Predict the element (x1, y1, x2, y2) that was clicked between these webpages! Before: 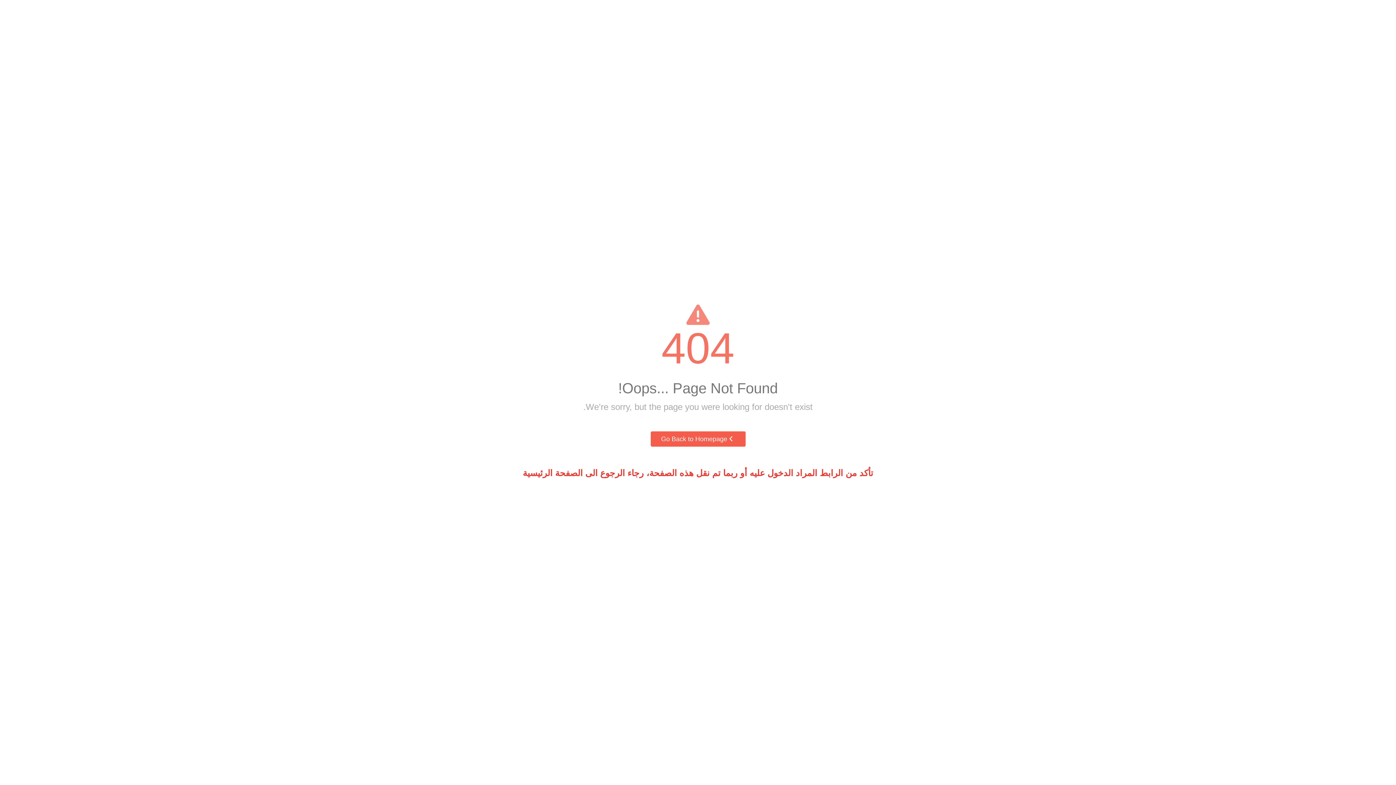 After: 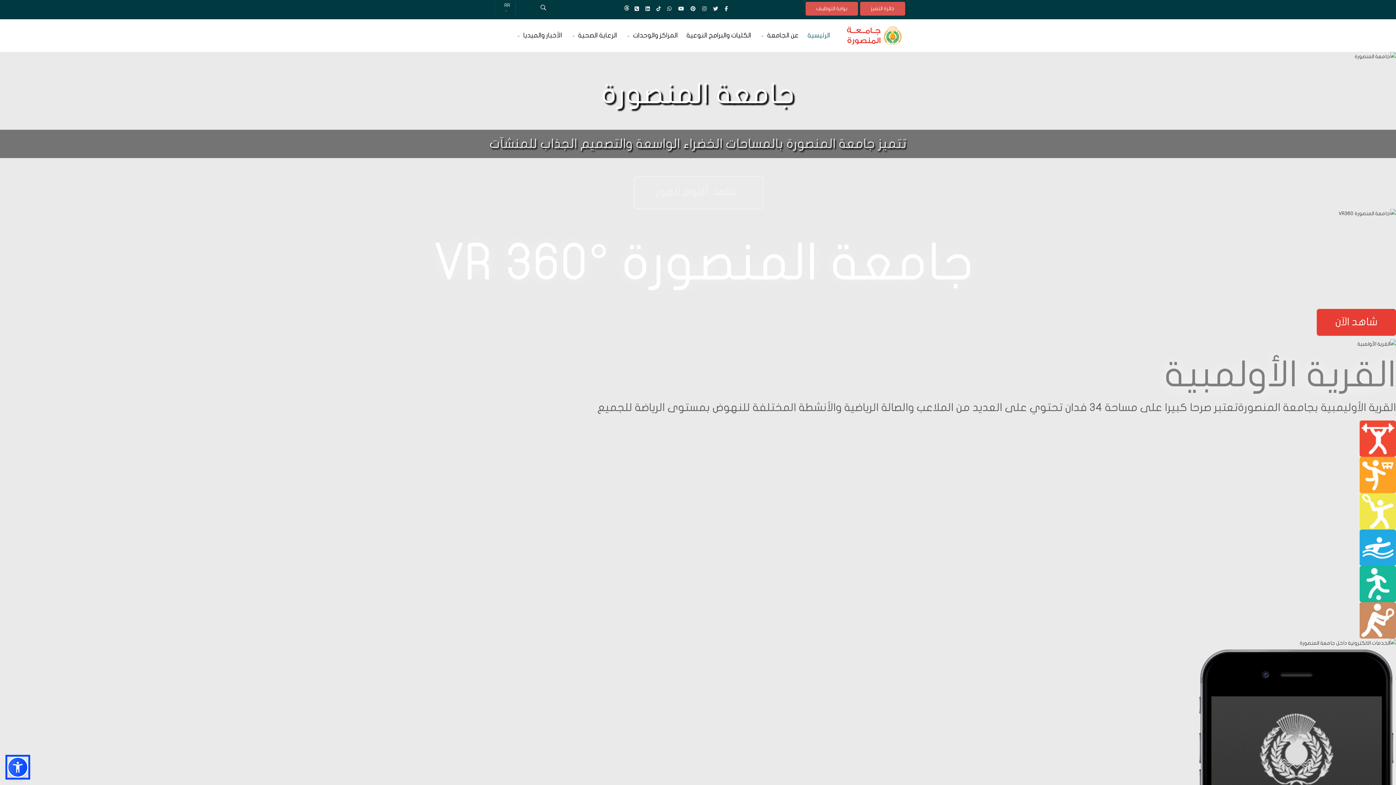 Action: label:  Go Back to Homepage bbox: (650, 431, 745, 446)